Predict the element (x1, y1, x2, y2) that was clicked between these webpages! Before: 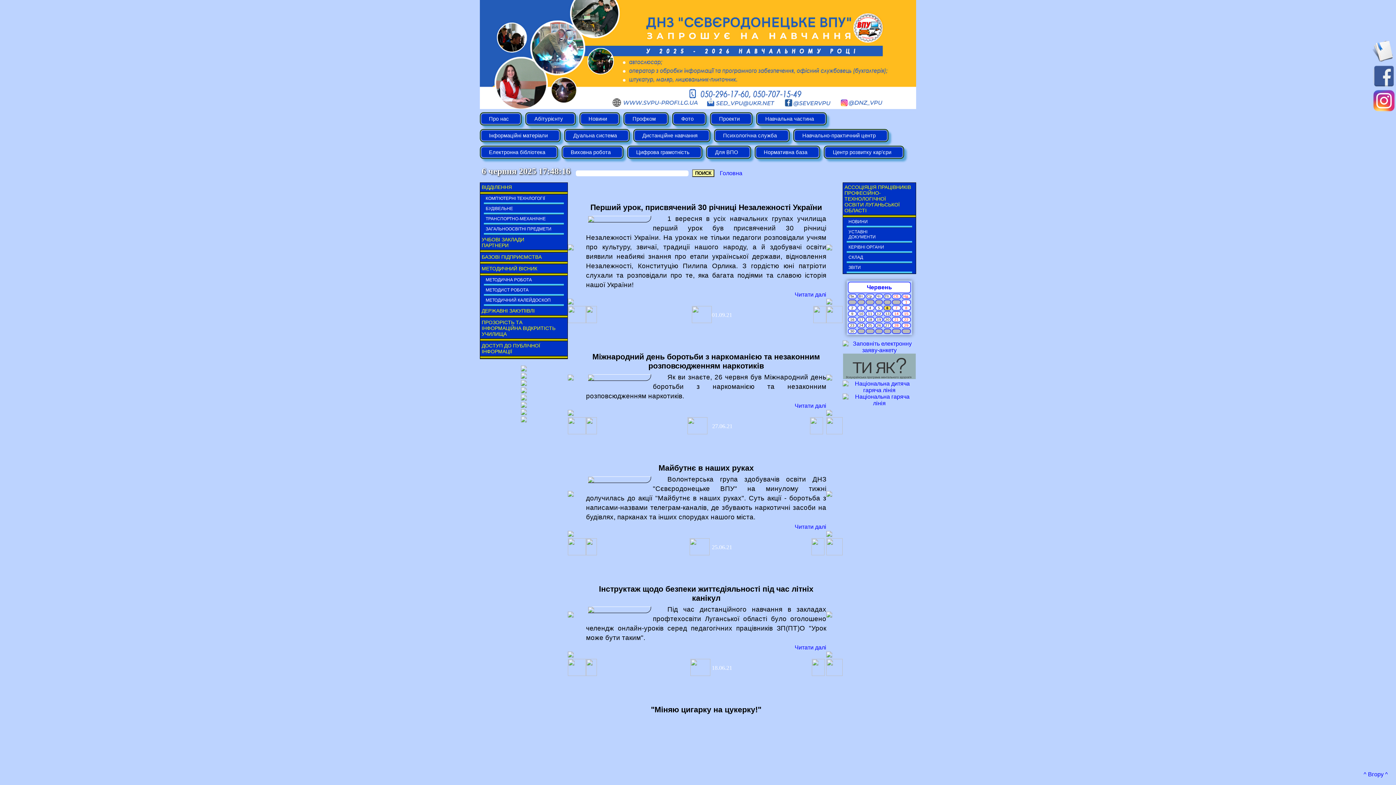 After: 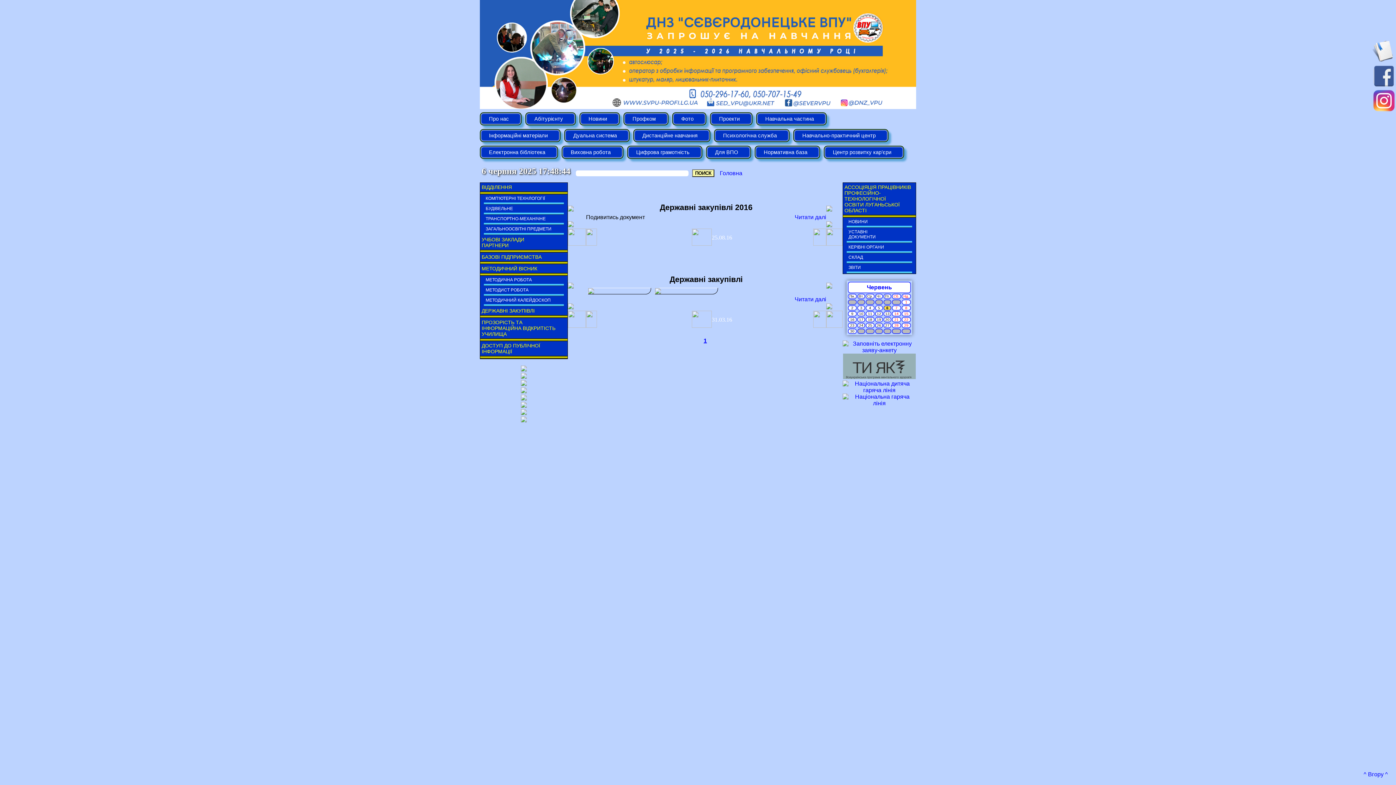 Action: label: ДЕРЖАВНІ ЗАКУПІВЛІ bbox: (480, 306, 567, 315)